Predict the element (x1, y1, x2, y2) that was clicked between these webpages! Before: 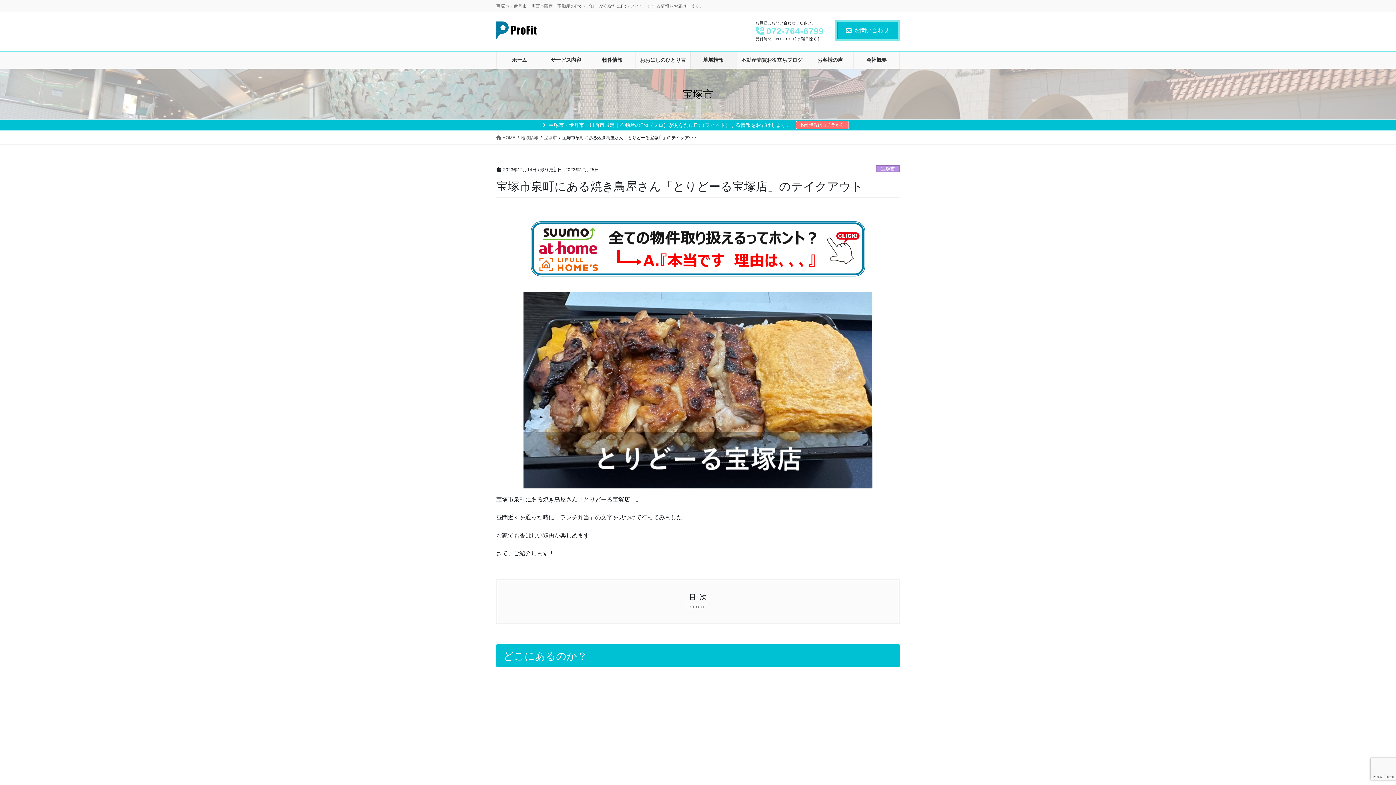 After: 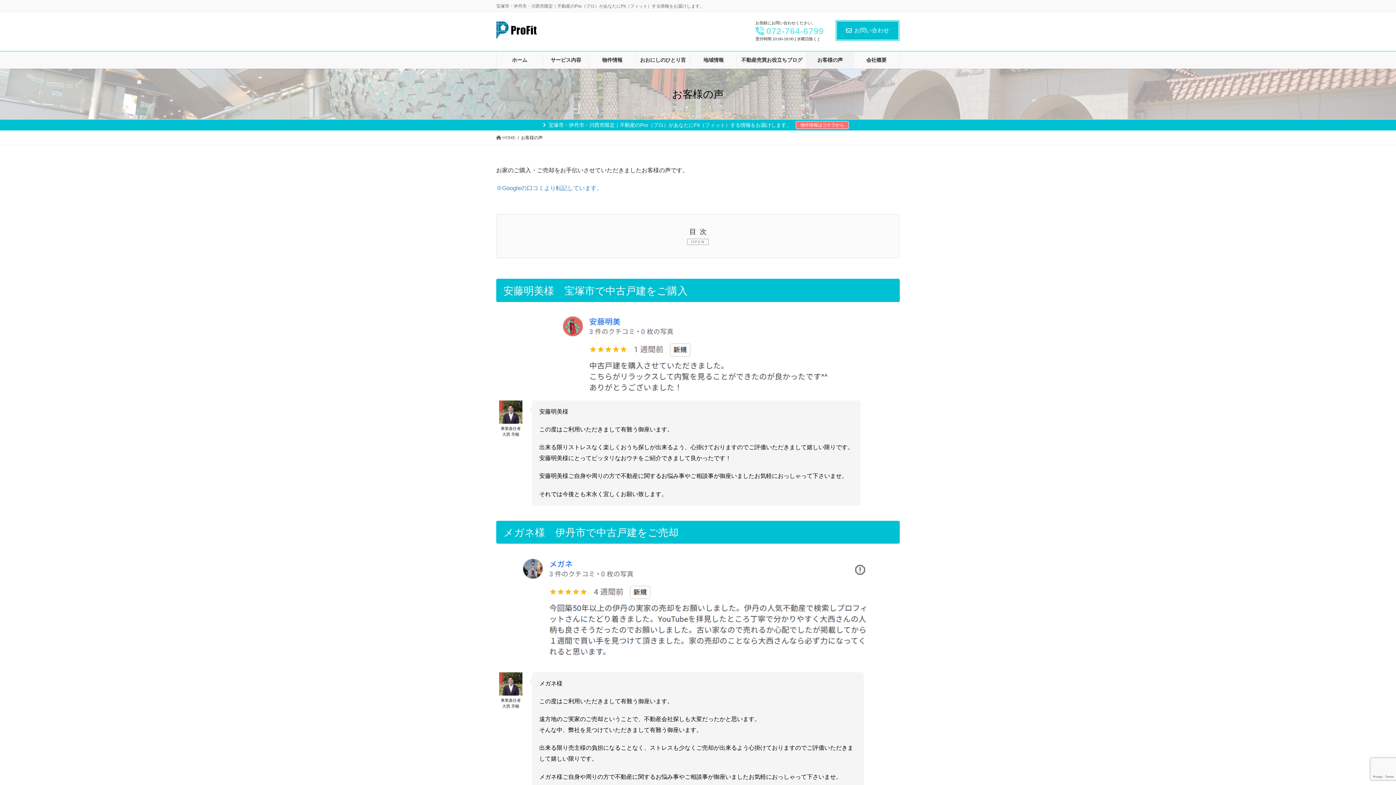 Action: label: お客様の声 bbox: (807, 51, 853, 68)